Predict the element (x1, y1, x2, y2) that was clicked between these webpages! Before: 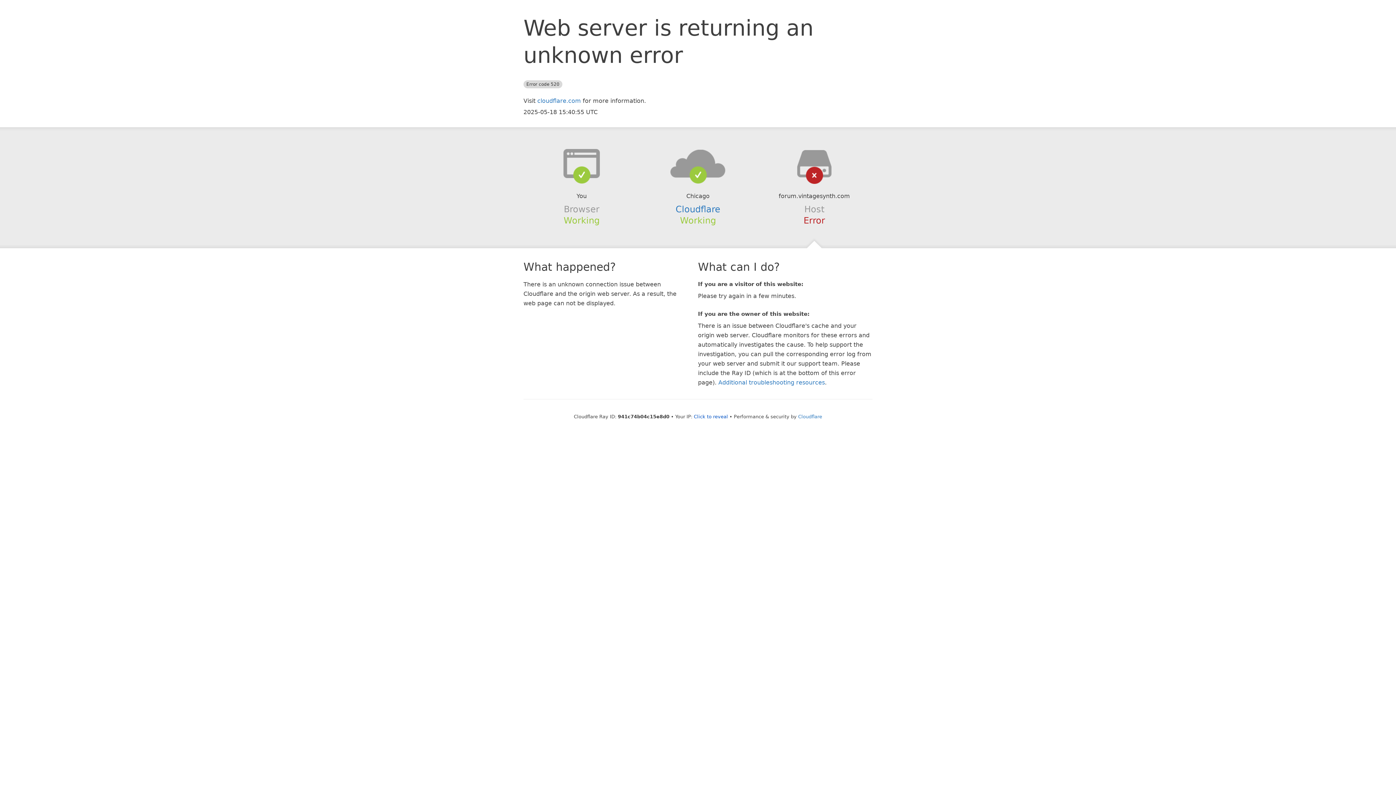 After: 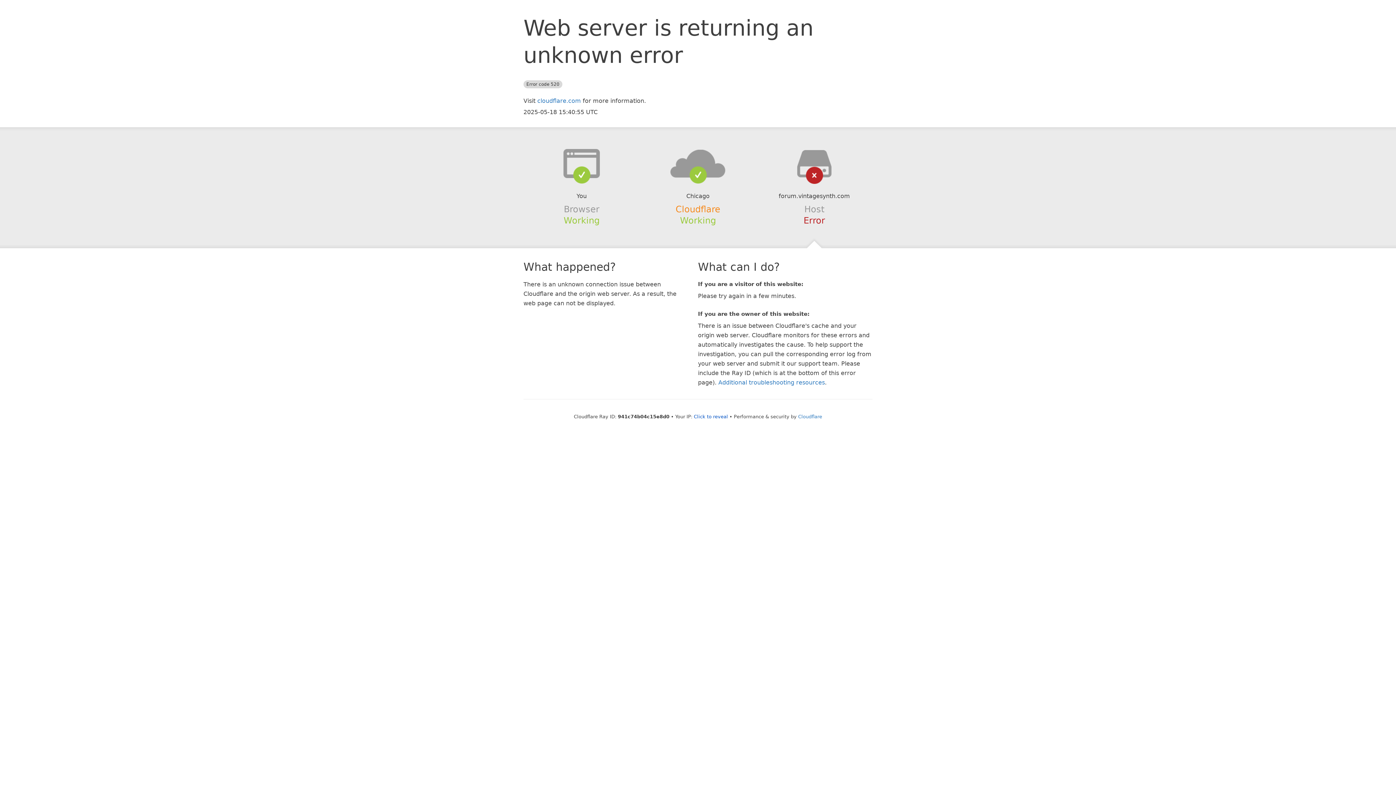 Action: bbox: (675, 204, 720, 214) label: Cloudflare